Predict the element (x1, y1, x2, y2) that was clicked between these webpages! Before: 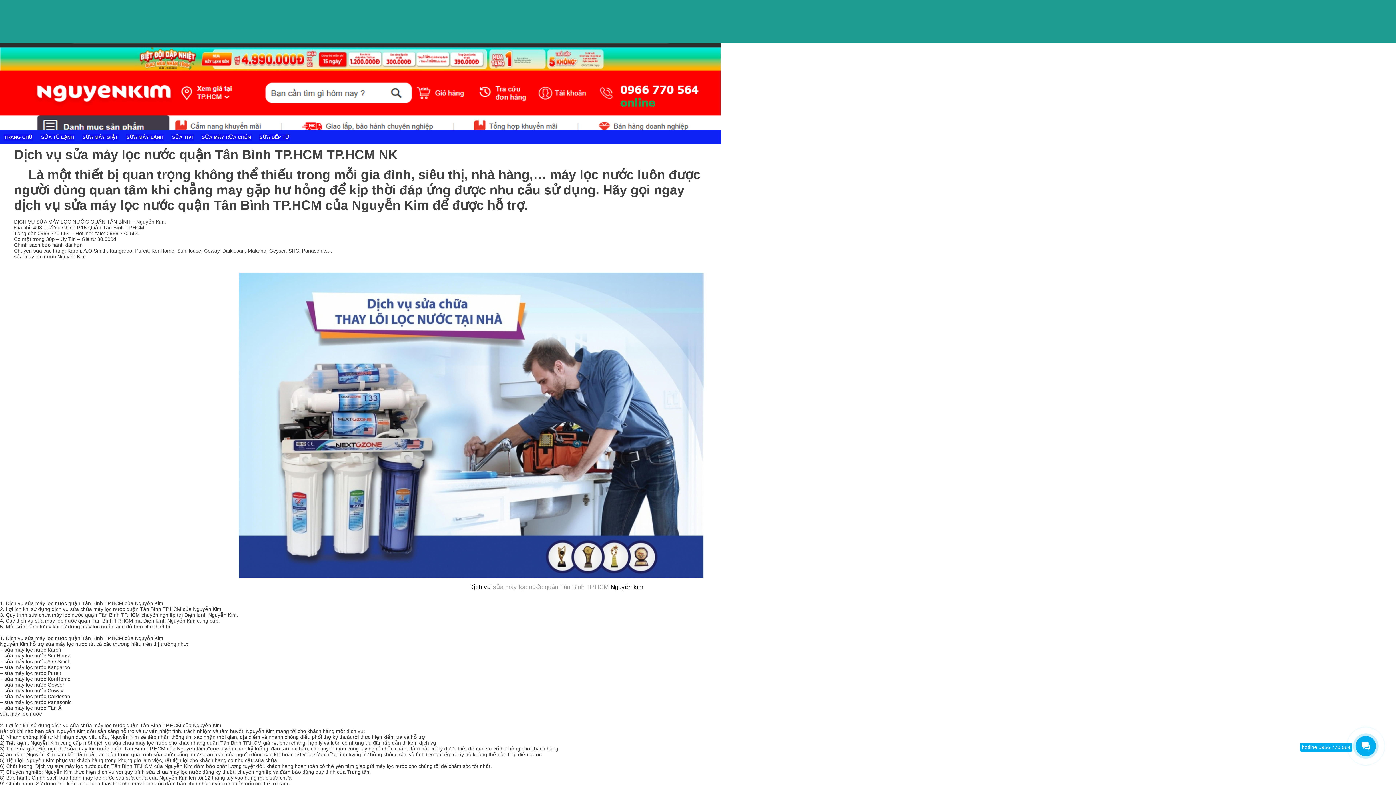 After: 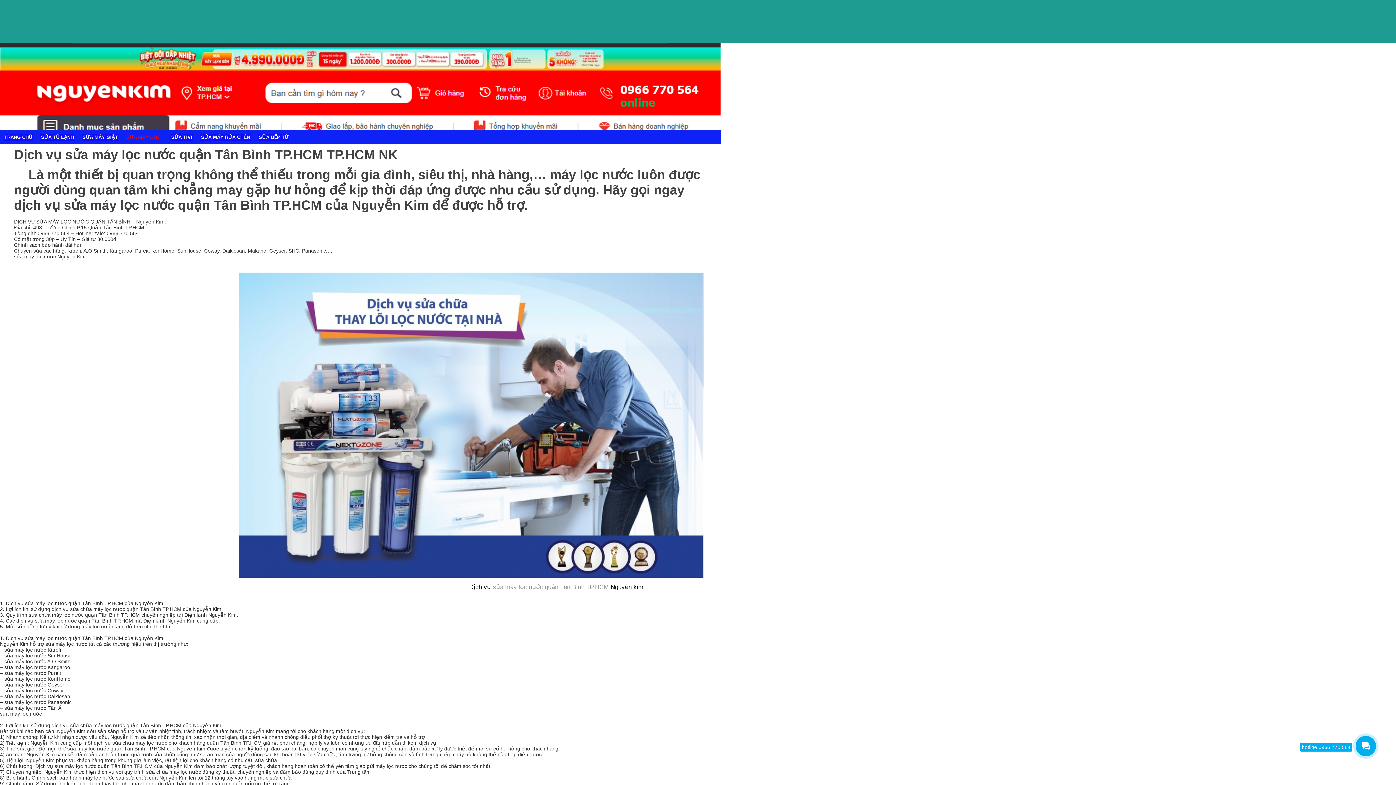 Action: label: SỬA MÁY LẠNH bbox: (125, 133, 164, 140)